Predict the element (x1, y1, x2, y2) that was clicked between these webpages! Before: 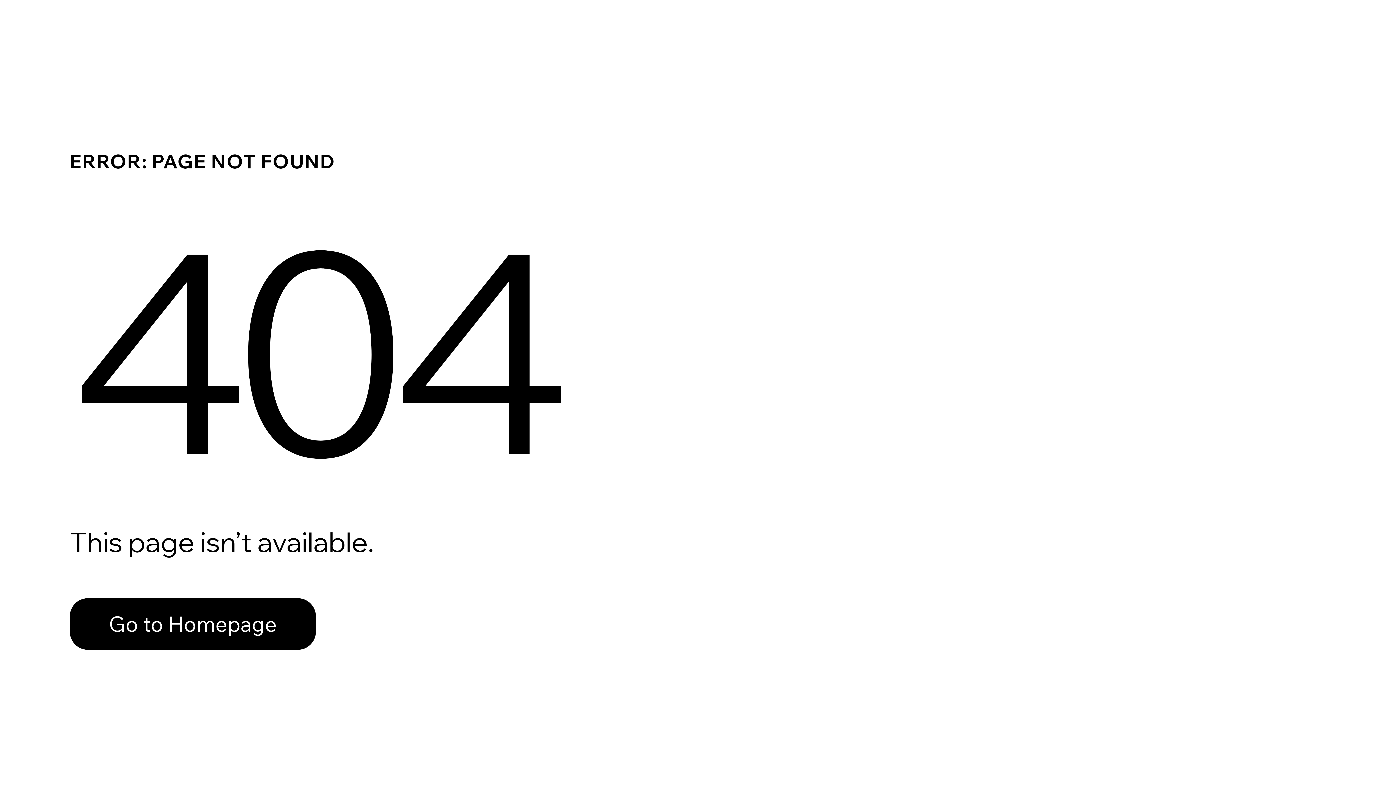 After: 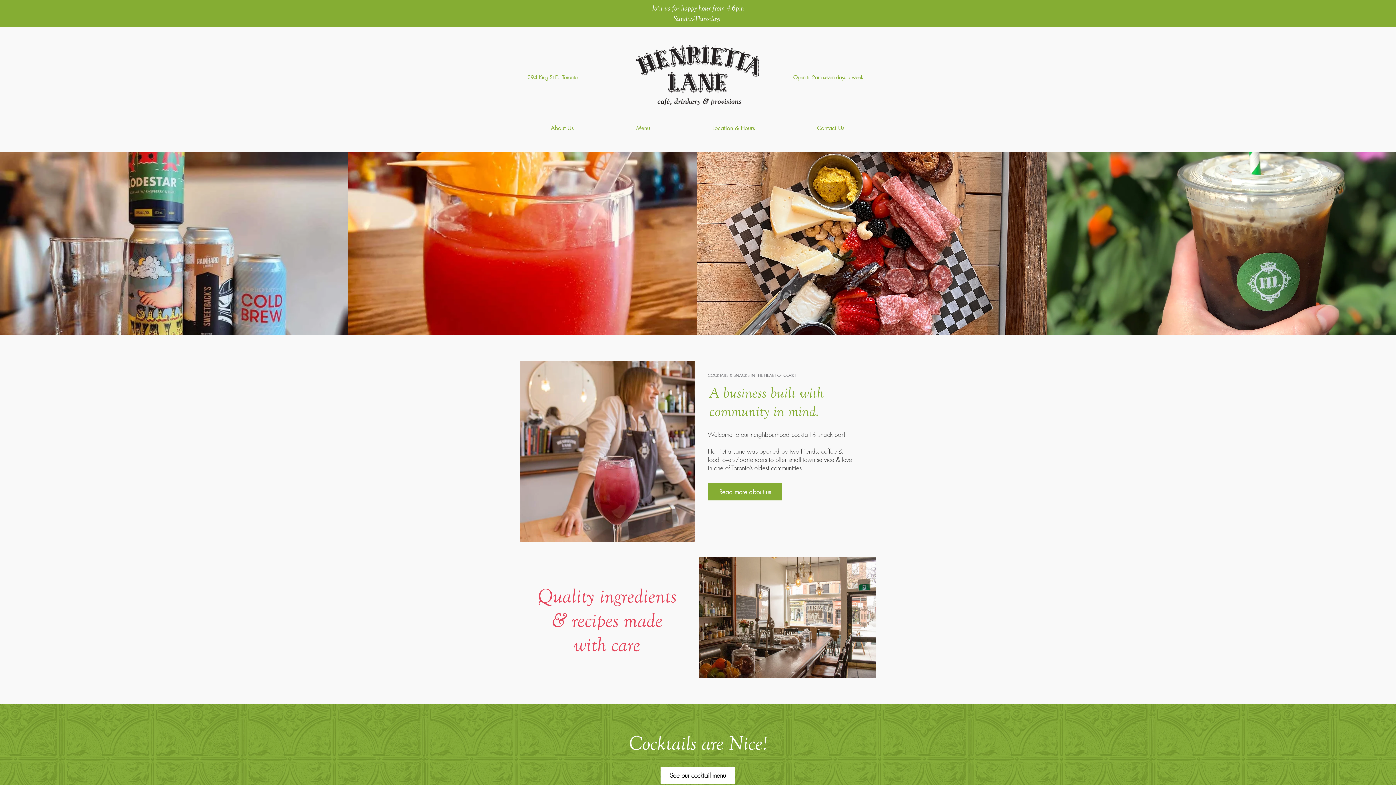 Action: bbox: (69, 582, 768, 659) label: Go to Homepage